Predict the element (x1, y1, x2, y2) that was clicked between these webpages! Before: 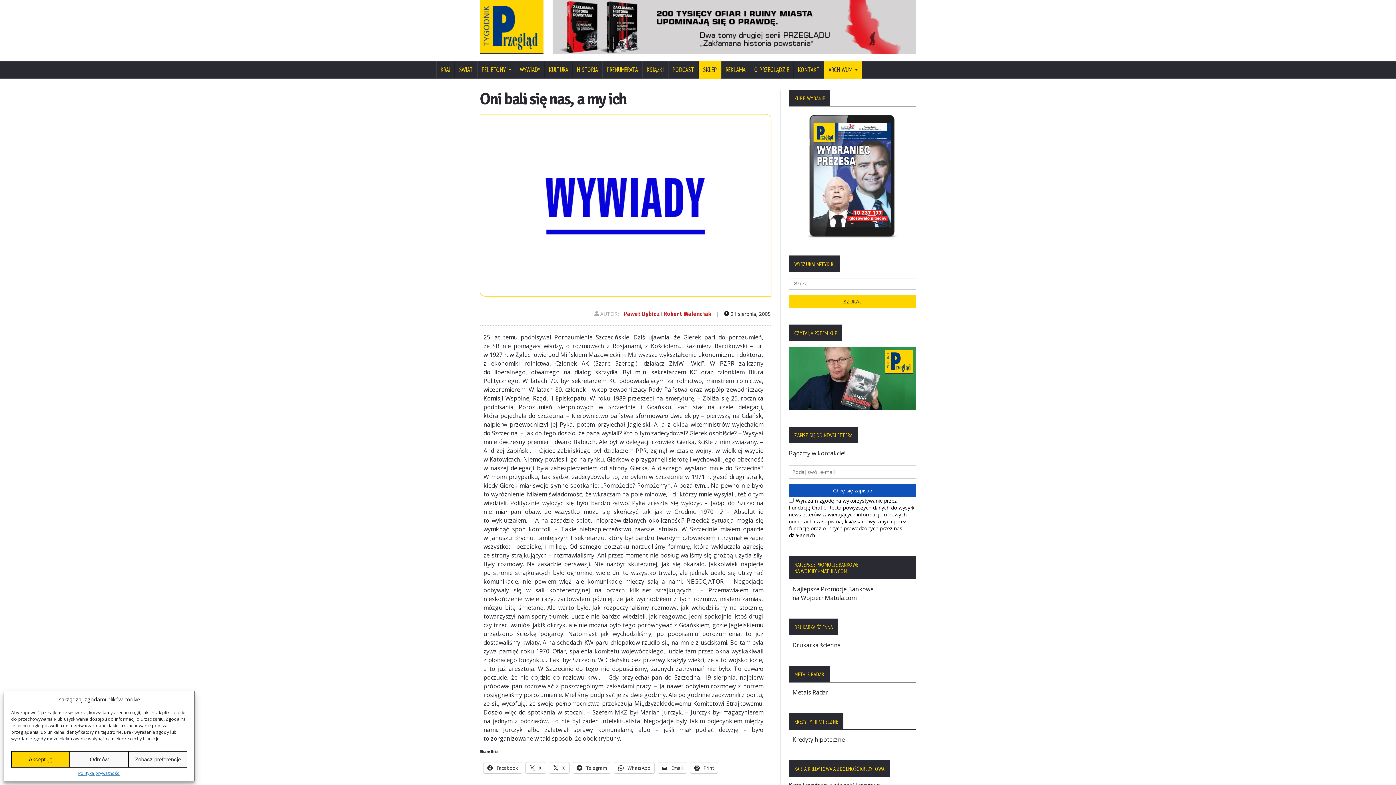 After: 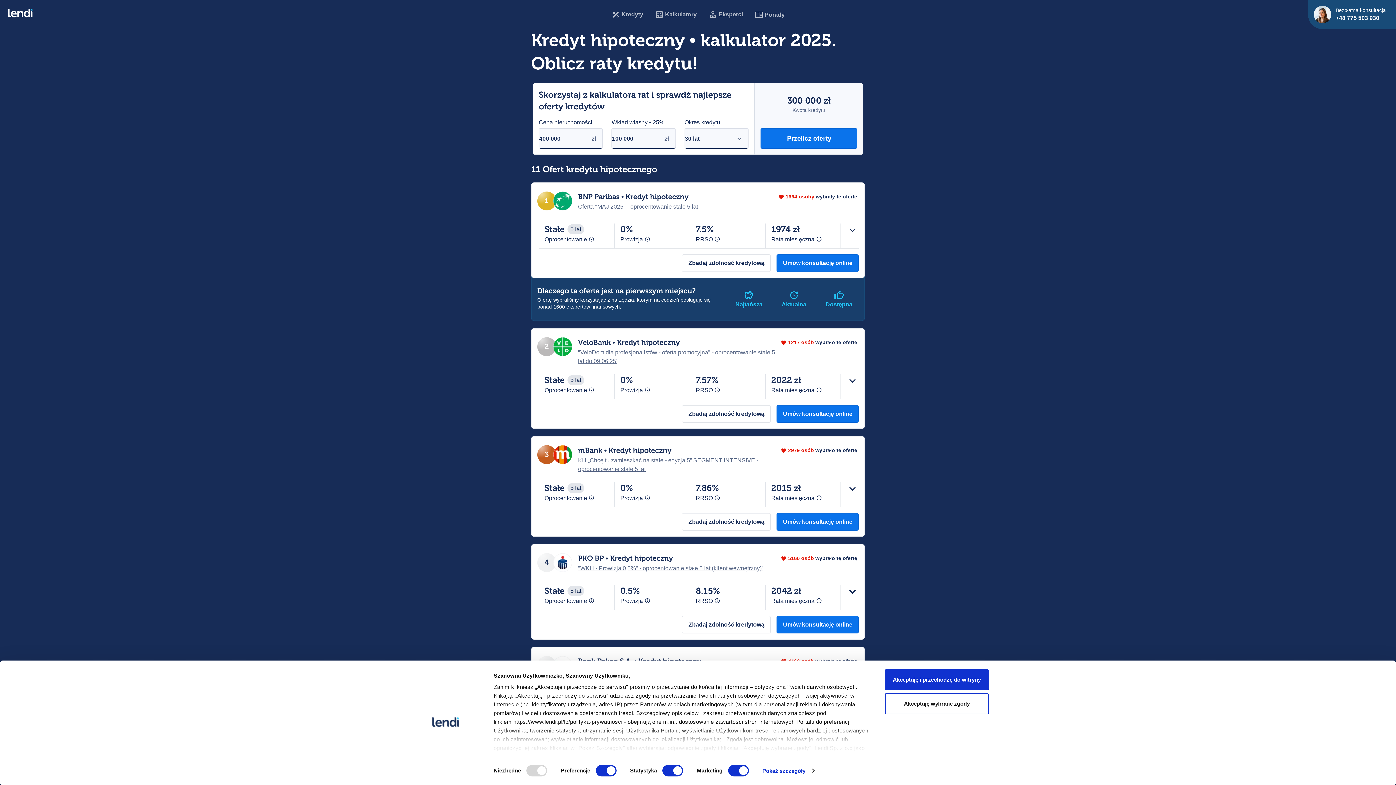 Action: label: Kredyty hipoteczne bbox: (792, 736, 845, 744)